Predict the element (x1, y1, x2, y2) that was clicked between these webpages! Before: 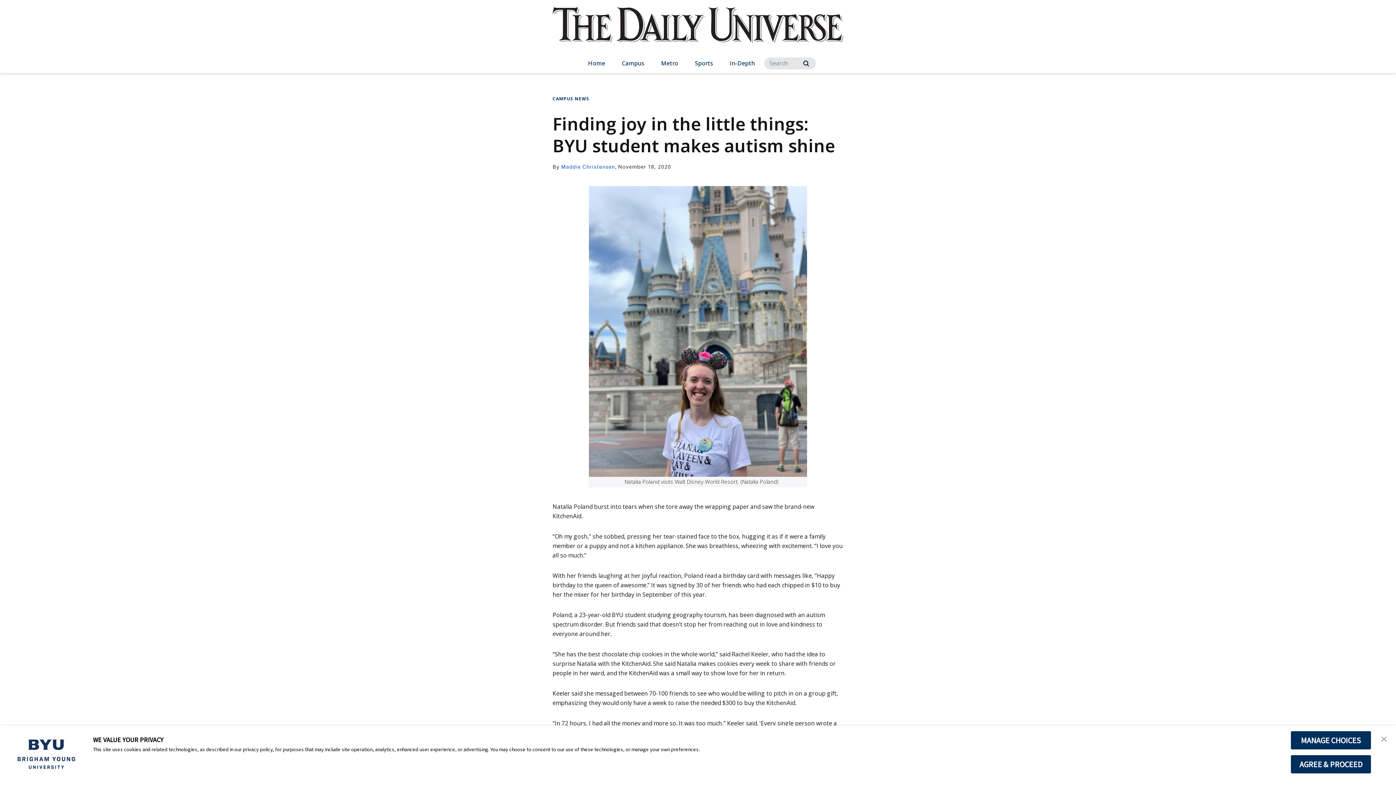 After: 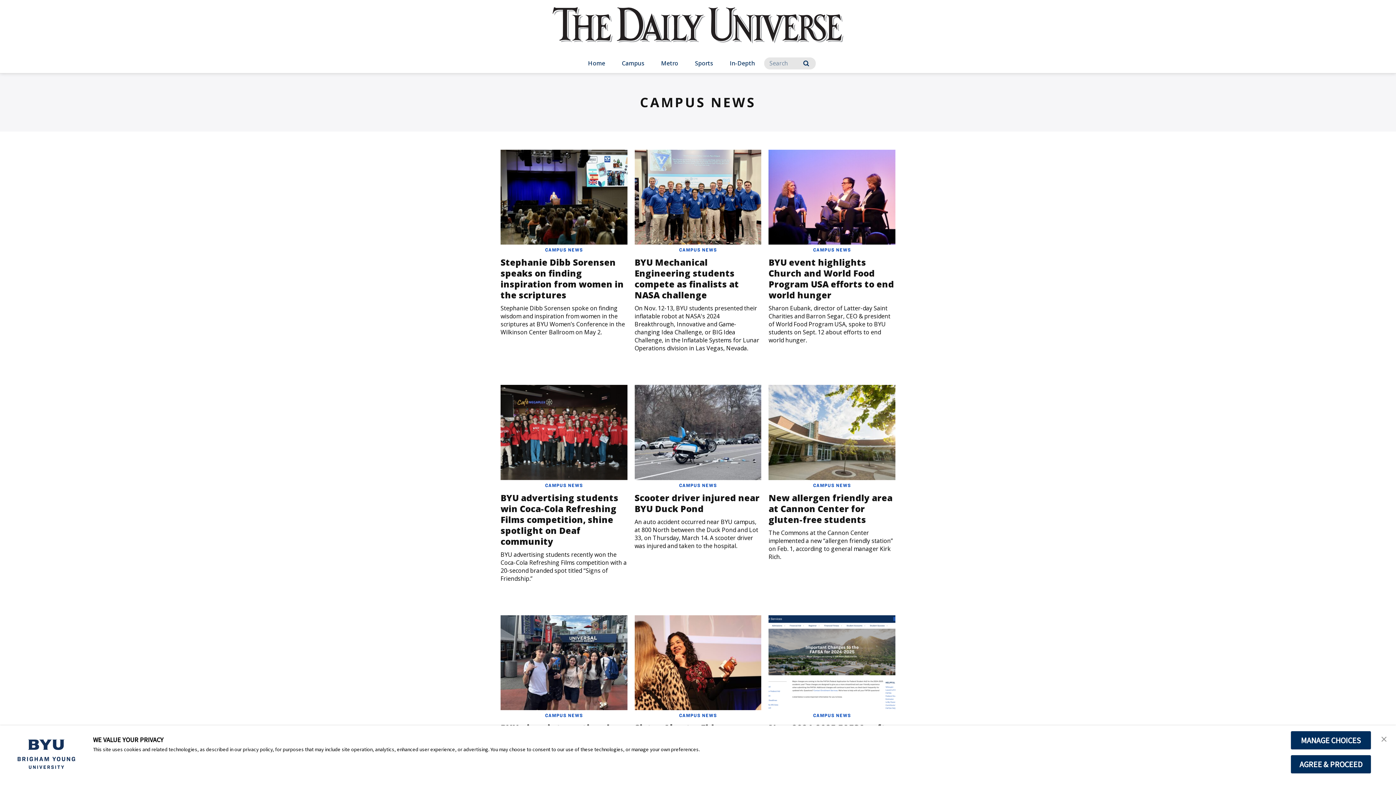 Action: label: CAMPUS NEWS bbox: (552, 95, 589, 102)